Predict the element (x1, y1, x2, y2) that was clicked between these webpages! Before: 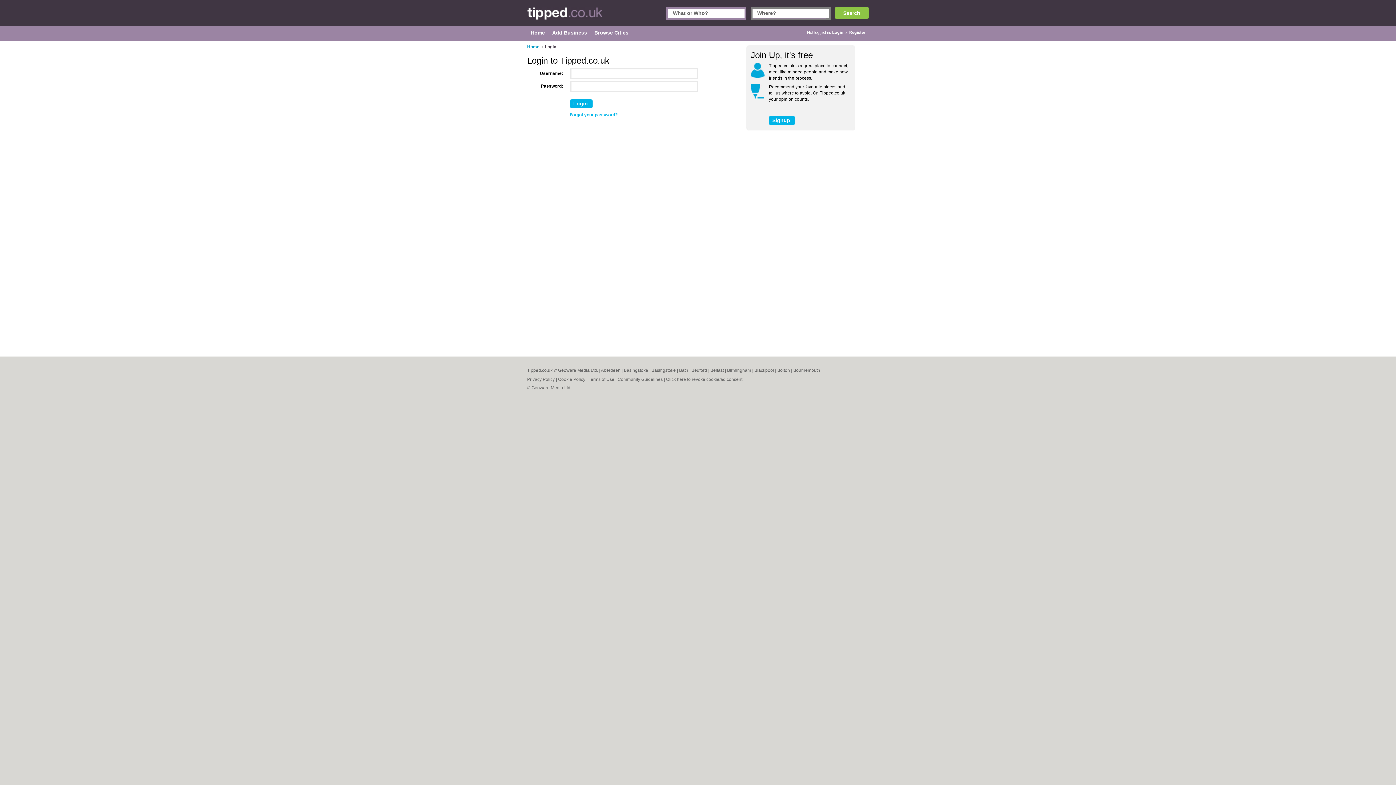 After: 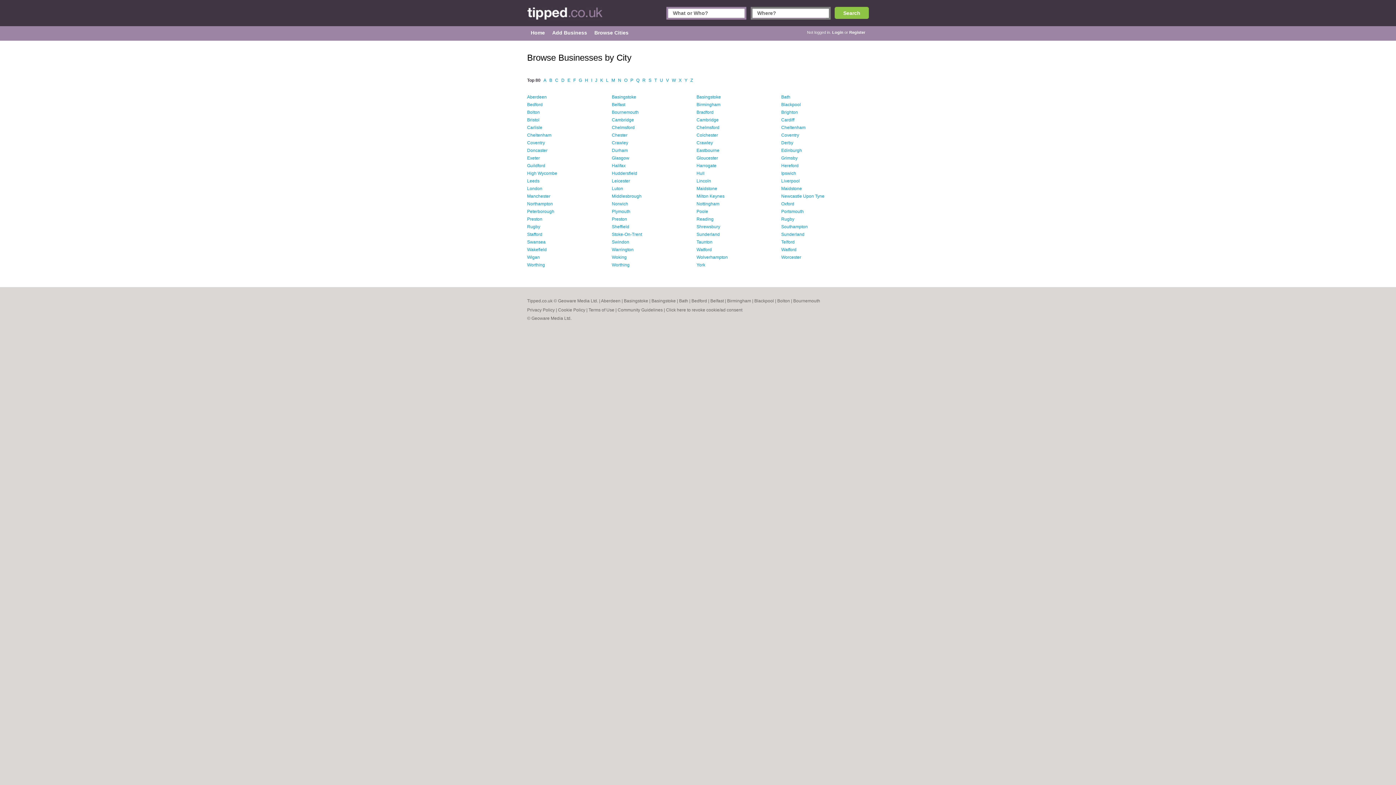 Action: label: Browse Cities bbox: (591, 28, 632, 37)